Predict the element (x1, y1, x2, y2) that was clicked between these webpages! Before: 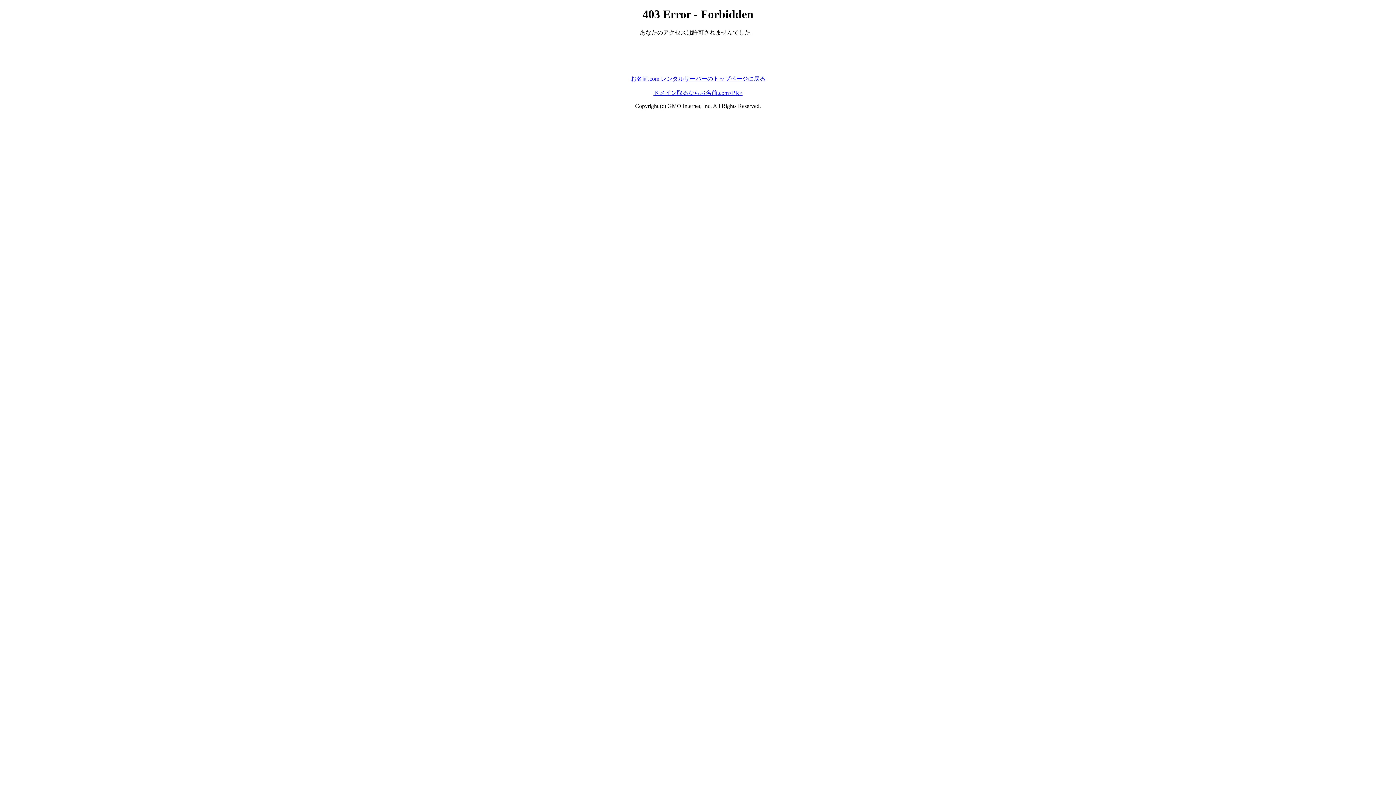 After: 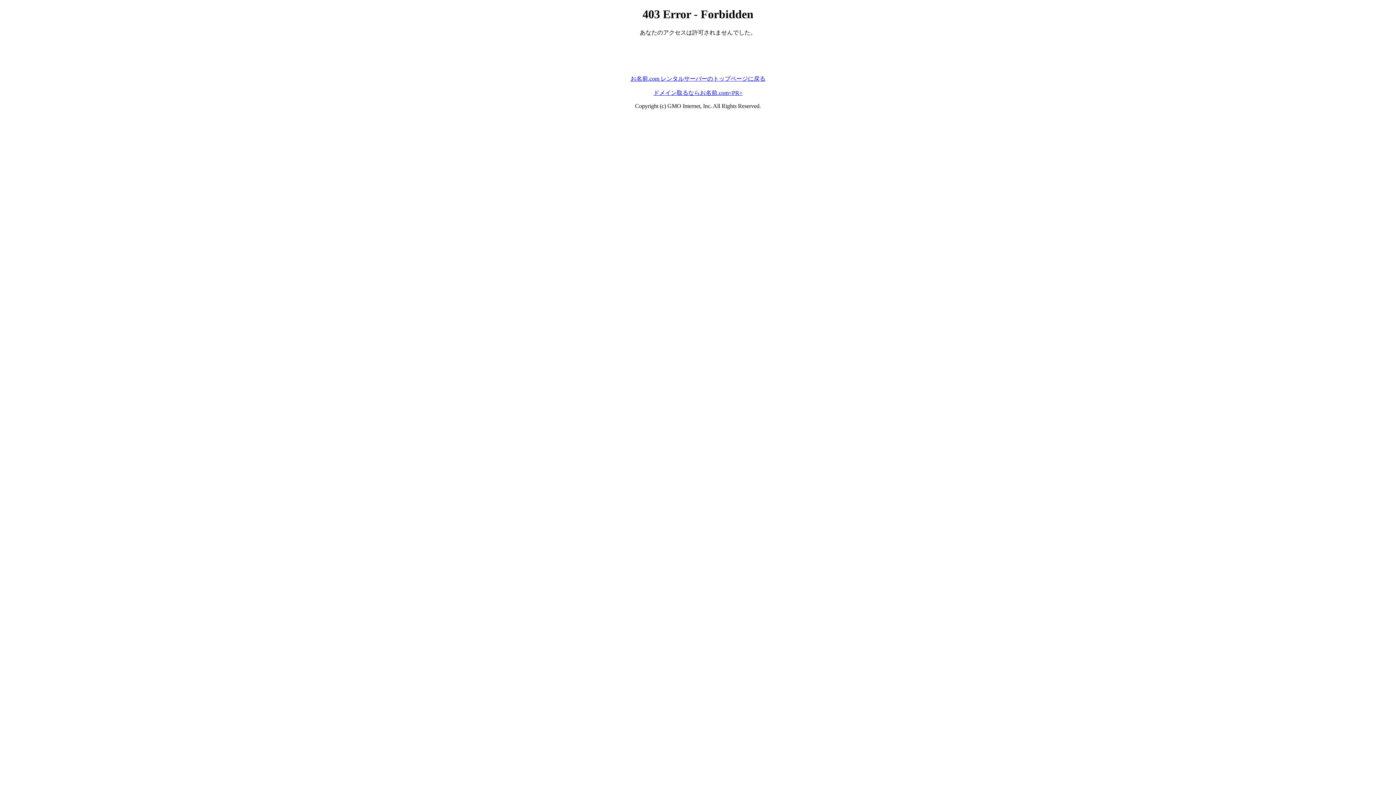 Action: label: お名前.com レンタルサーバーのトップページに戻る bbox: (630, 75, 765, 81)